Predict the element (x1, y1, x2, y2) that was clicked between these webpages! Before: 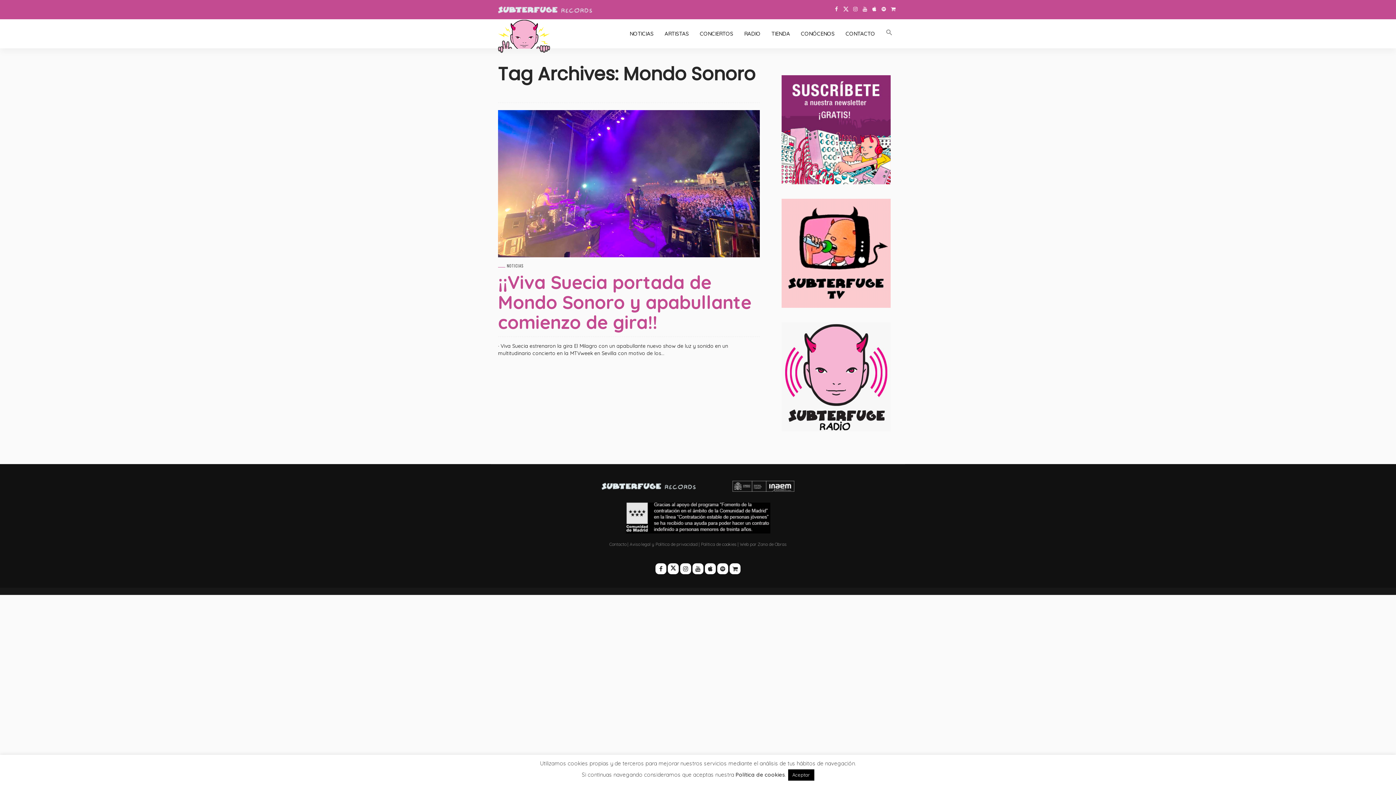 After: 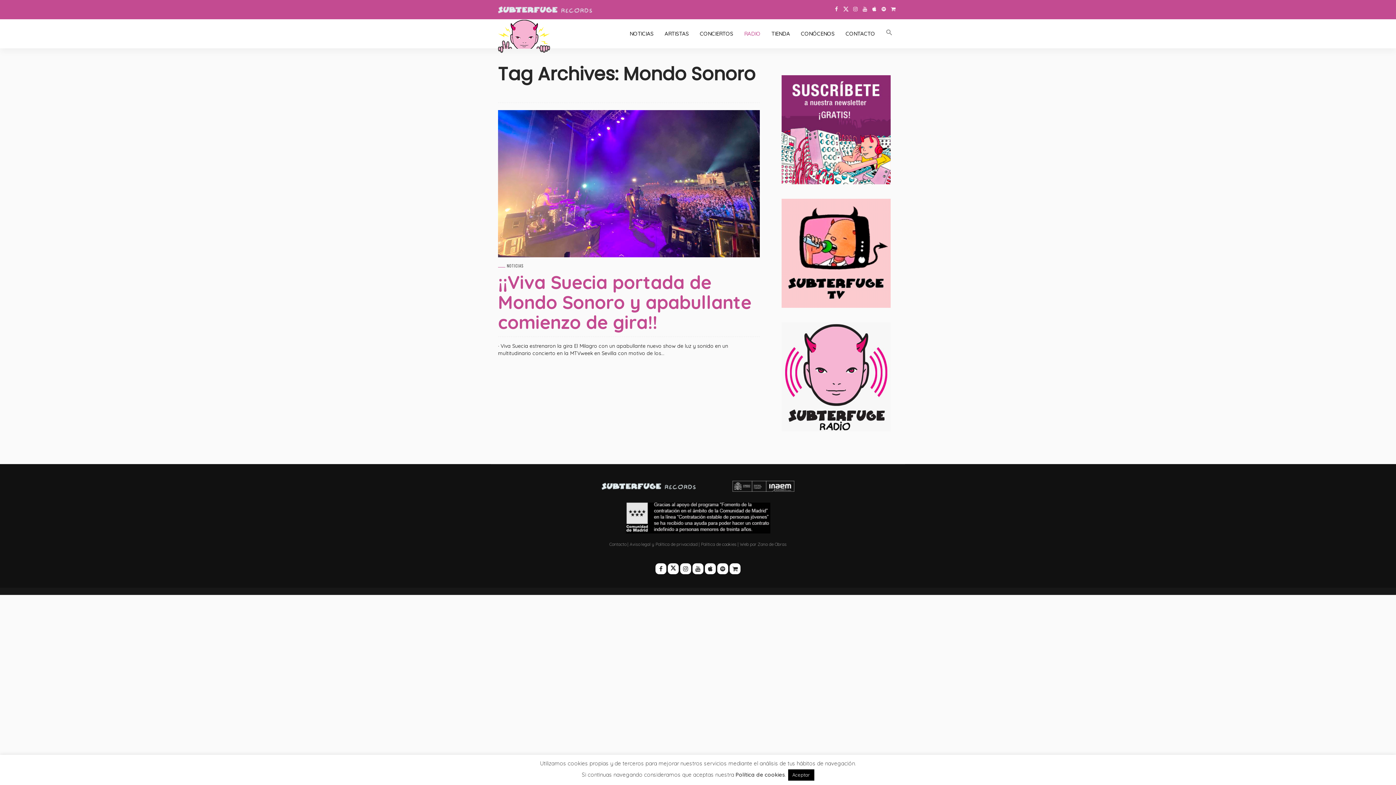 Action: label: RADIO bbox: (738, 19, 766, 48)